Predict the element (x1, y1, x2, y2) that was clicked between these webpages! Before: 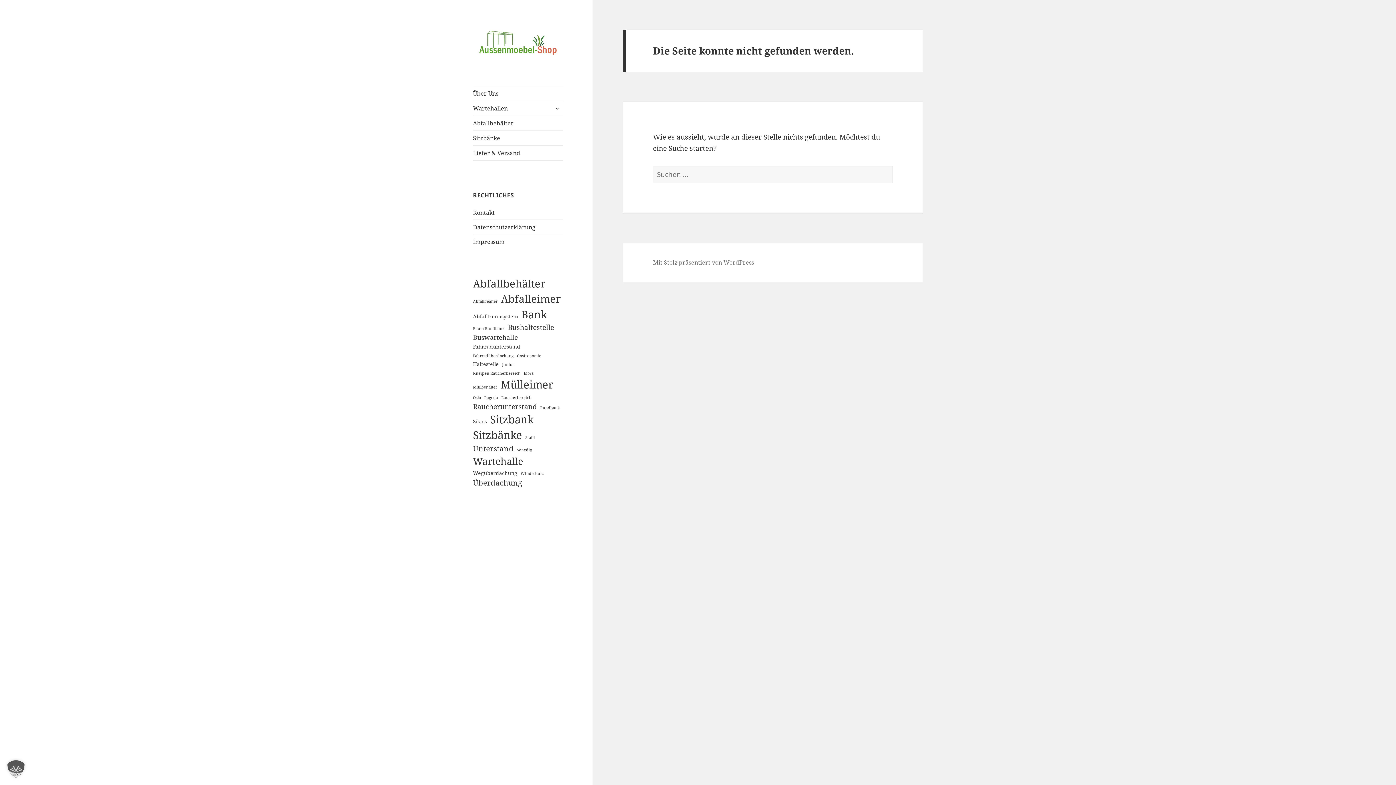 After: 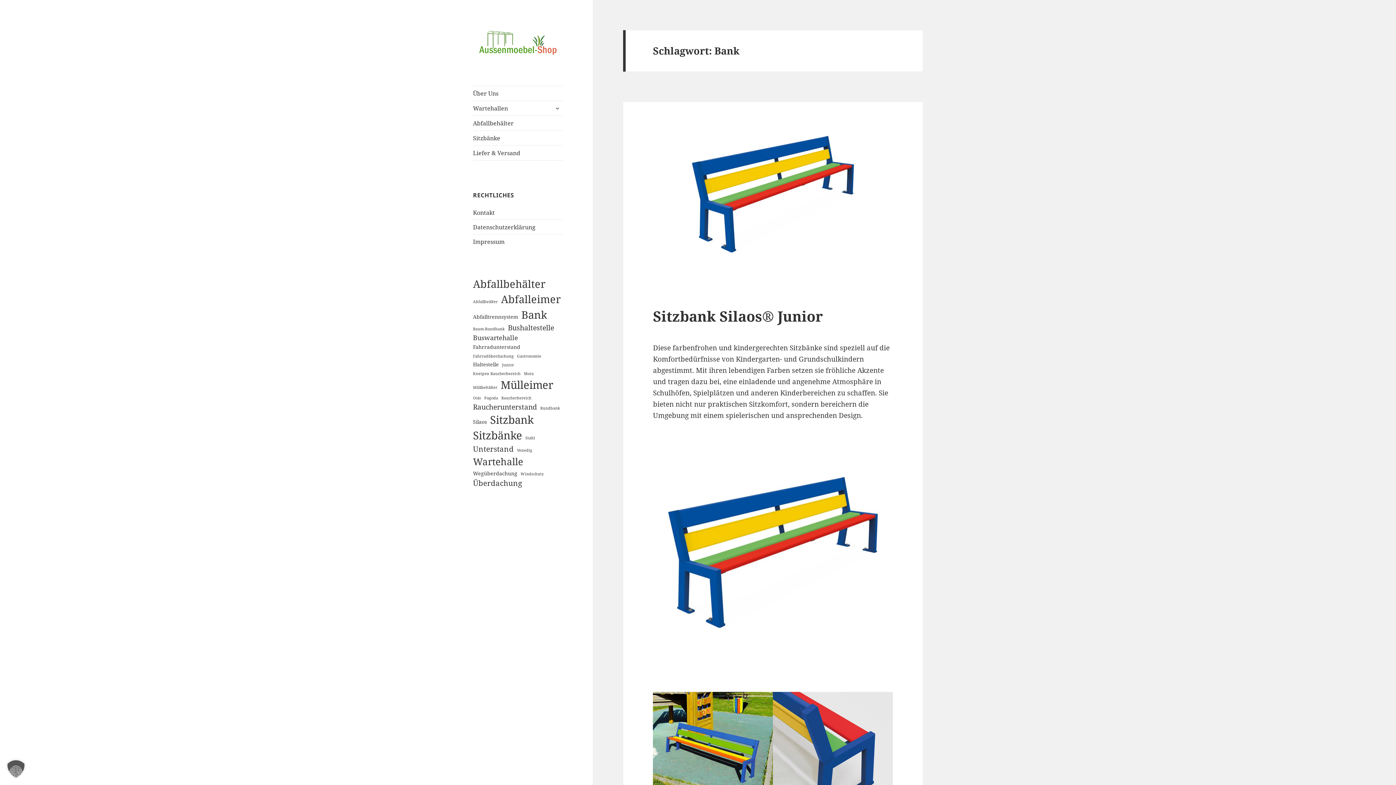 Action: bbox: (521, 306, 547, 322) label: Bank (19 Einträge)